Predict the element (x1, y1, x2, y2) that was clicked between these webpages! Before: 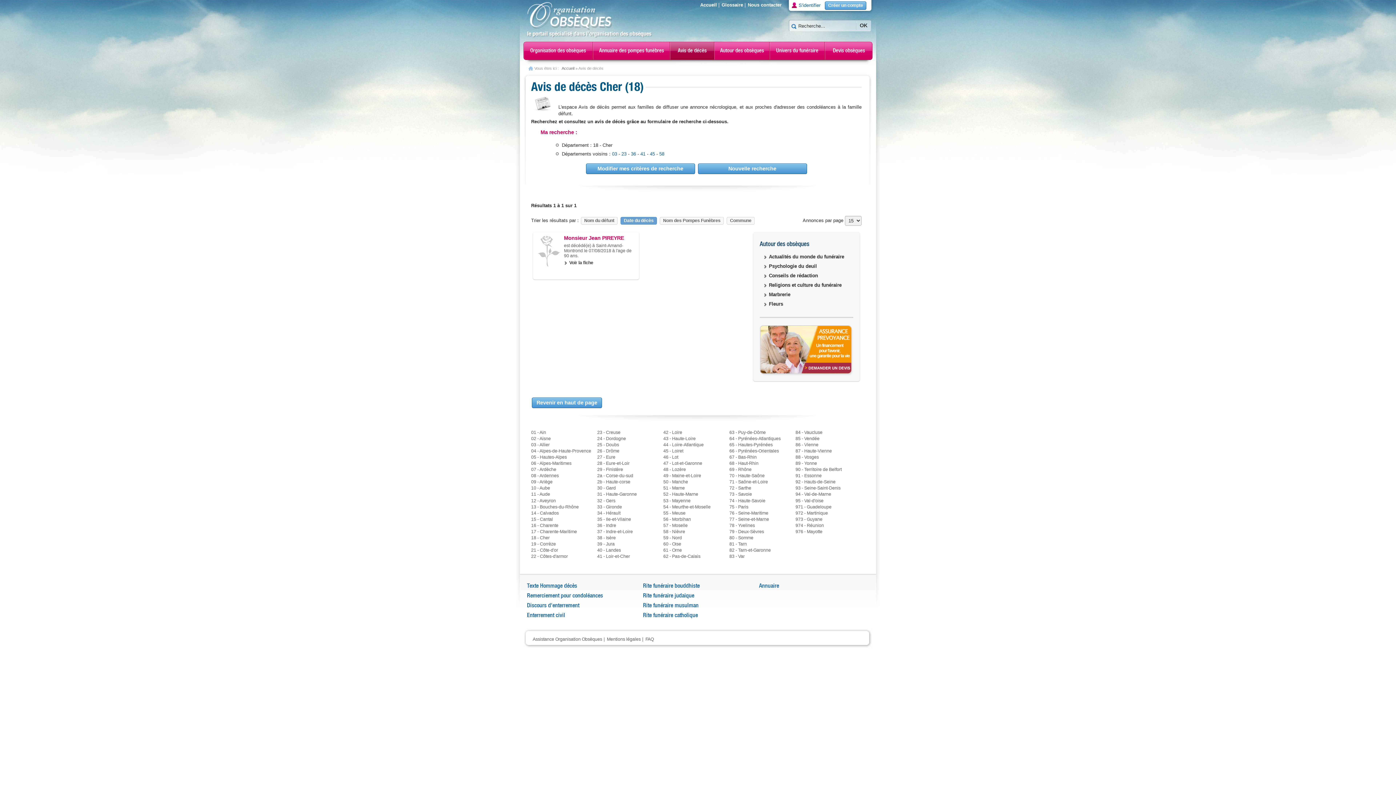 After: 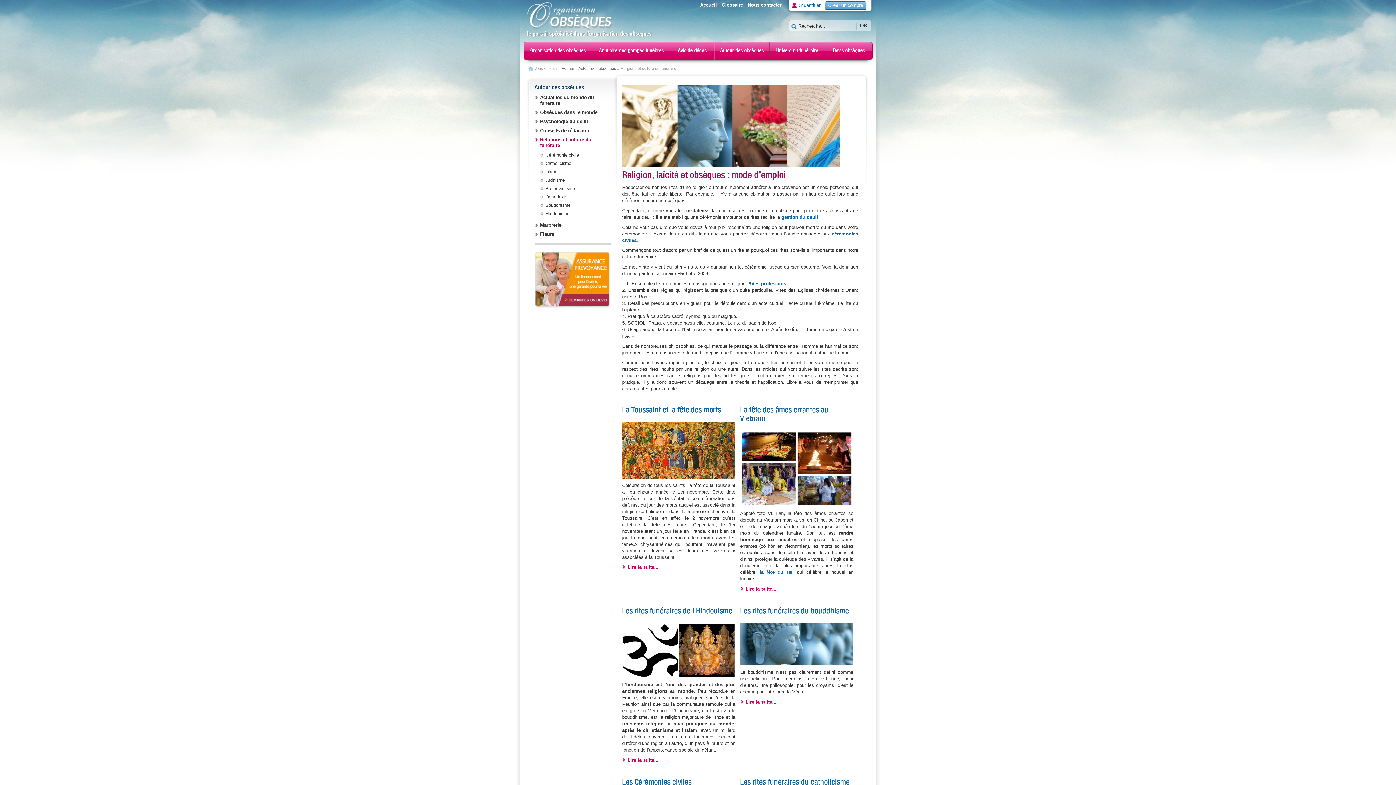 Action: bbox: (763, 282, 844, 288) label: Religions et culture du funéraire